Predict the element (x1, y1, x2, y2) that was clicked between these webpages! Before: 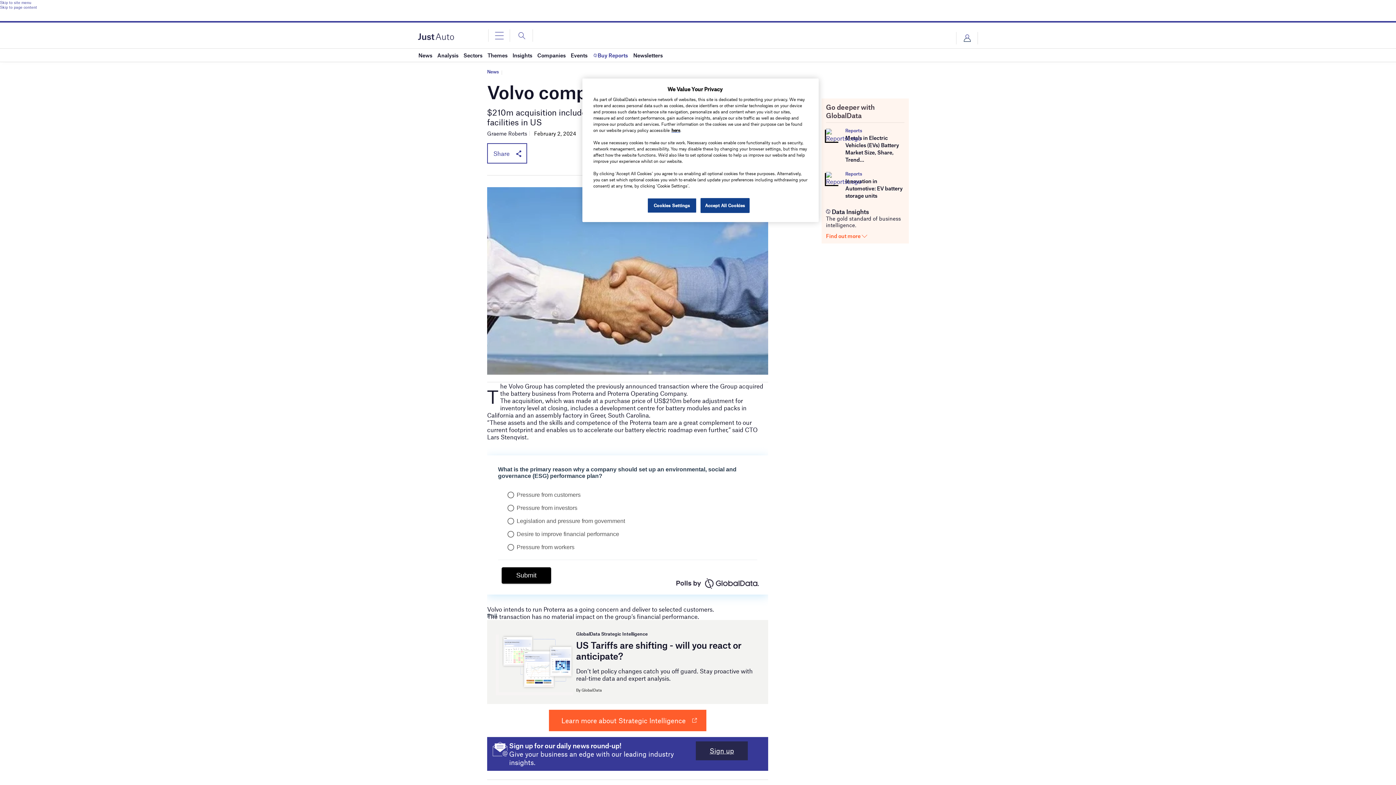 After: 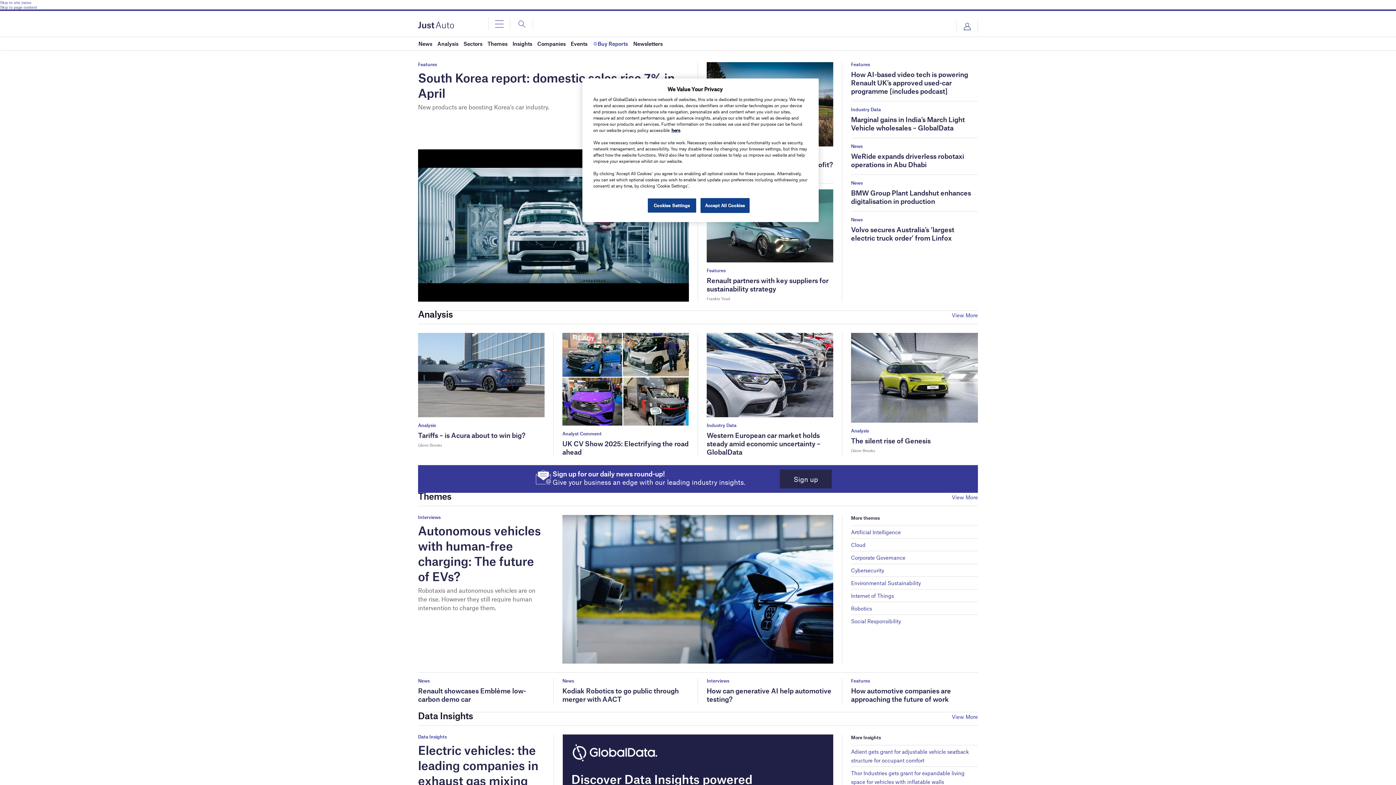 Action: bbox: (418, 33, 454, 38)